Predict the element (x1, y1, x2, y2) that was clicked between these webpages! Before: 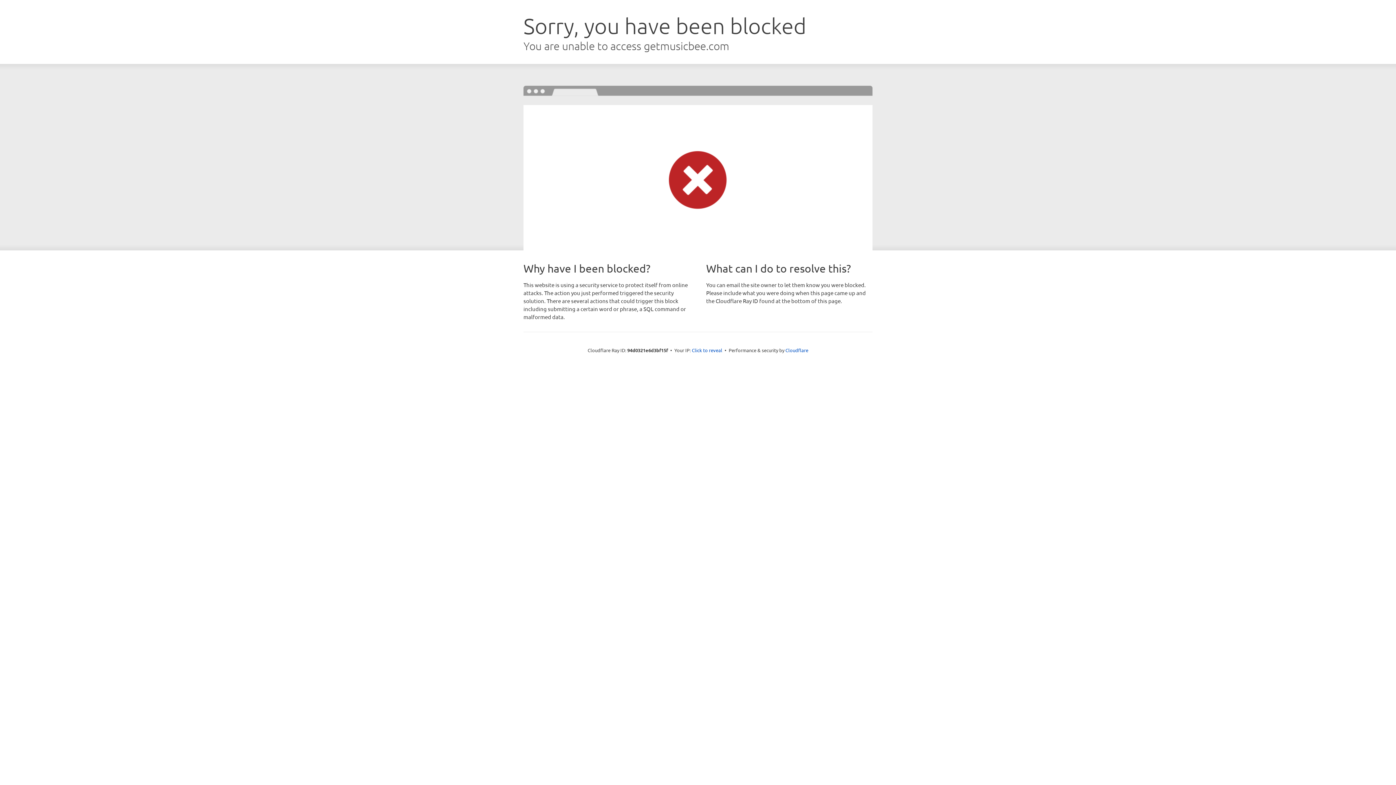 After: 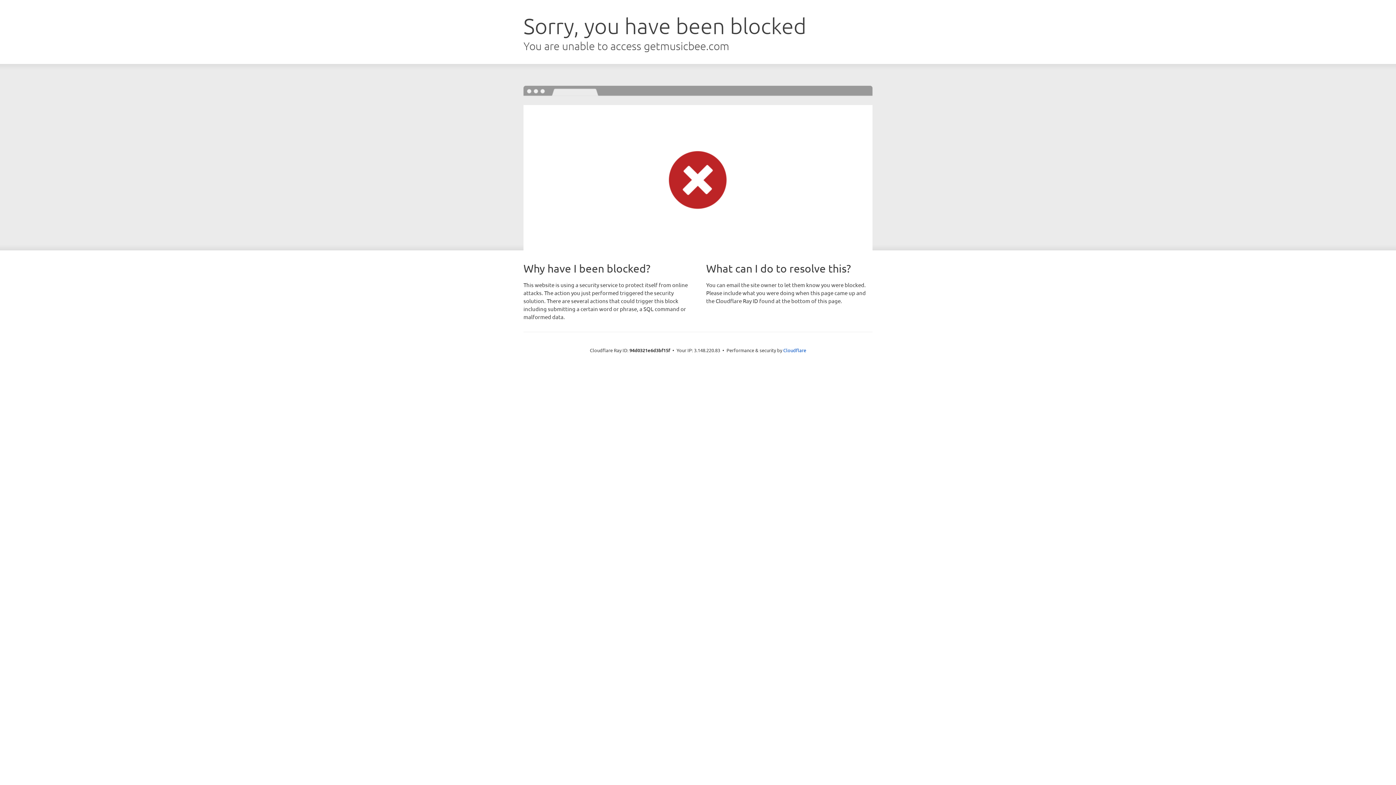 Action: bbox: (692, 346, 722, 353) label: Click to reveal